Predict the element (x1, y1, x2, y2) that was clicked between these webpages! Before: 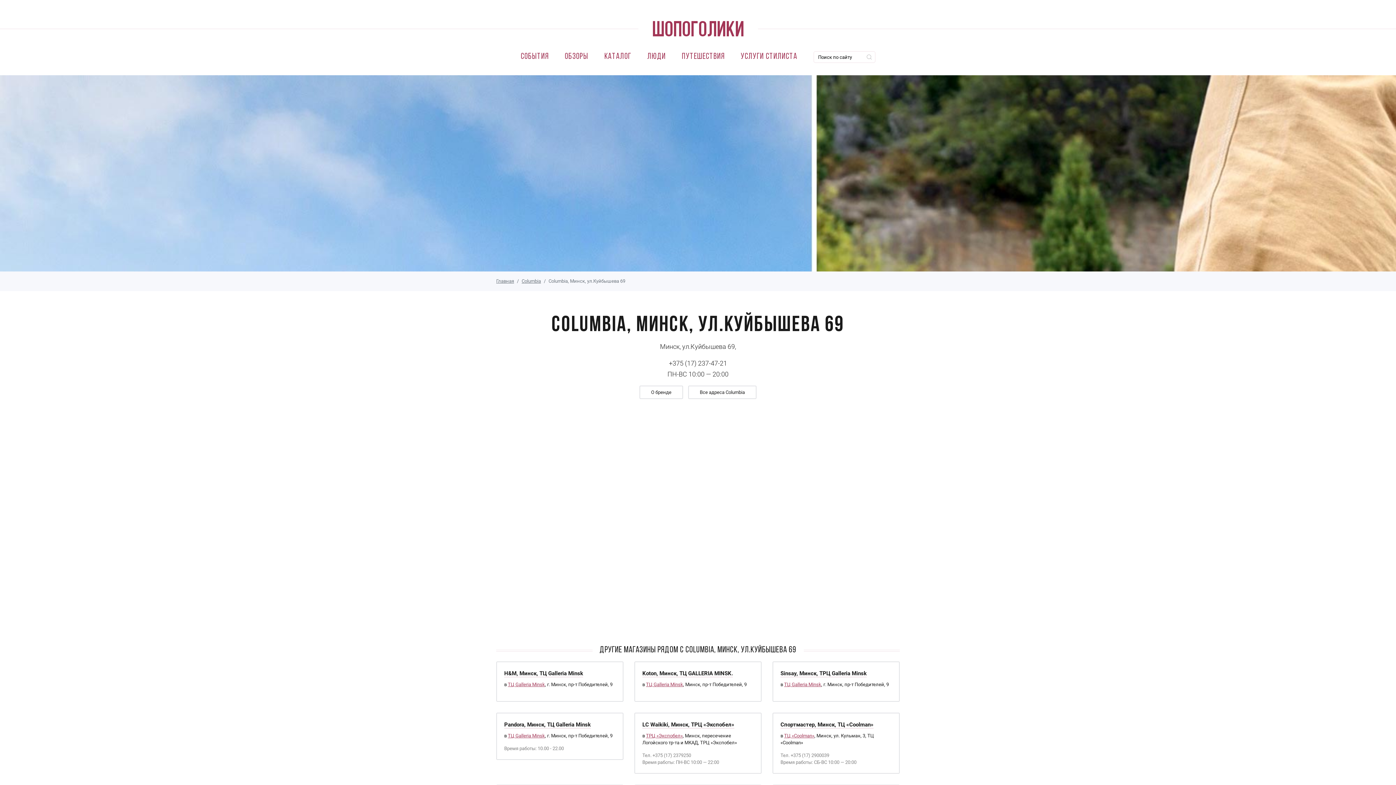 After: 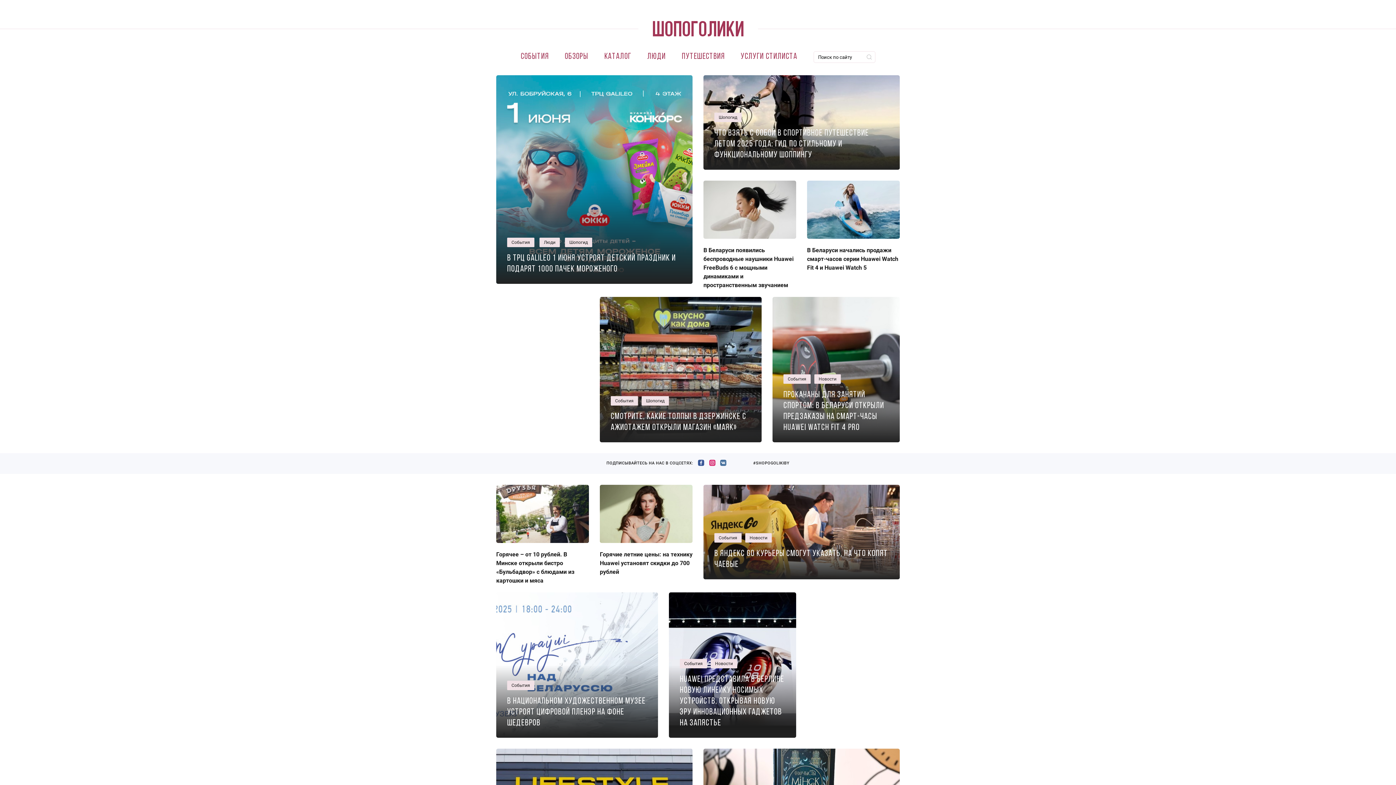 Action: bbox: (638, 21, 758, 36)